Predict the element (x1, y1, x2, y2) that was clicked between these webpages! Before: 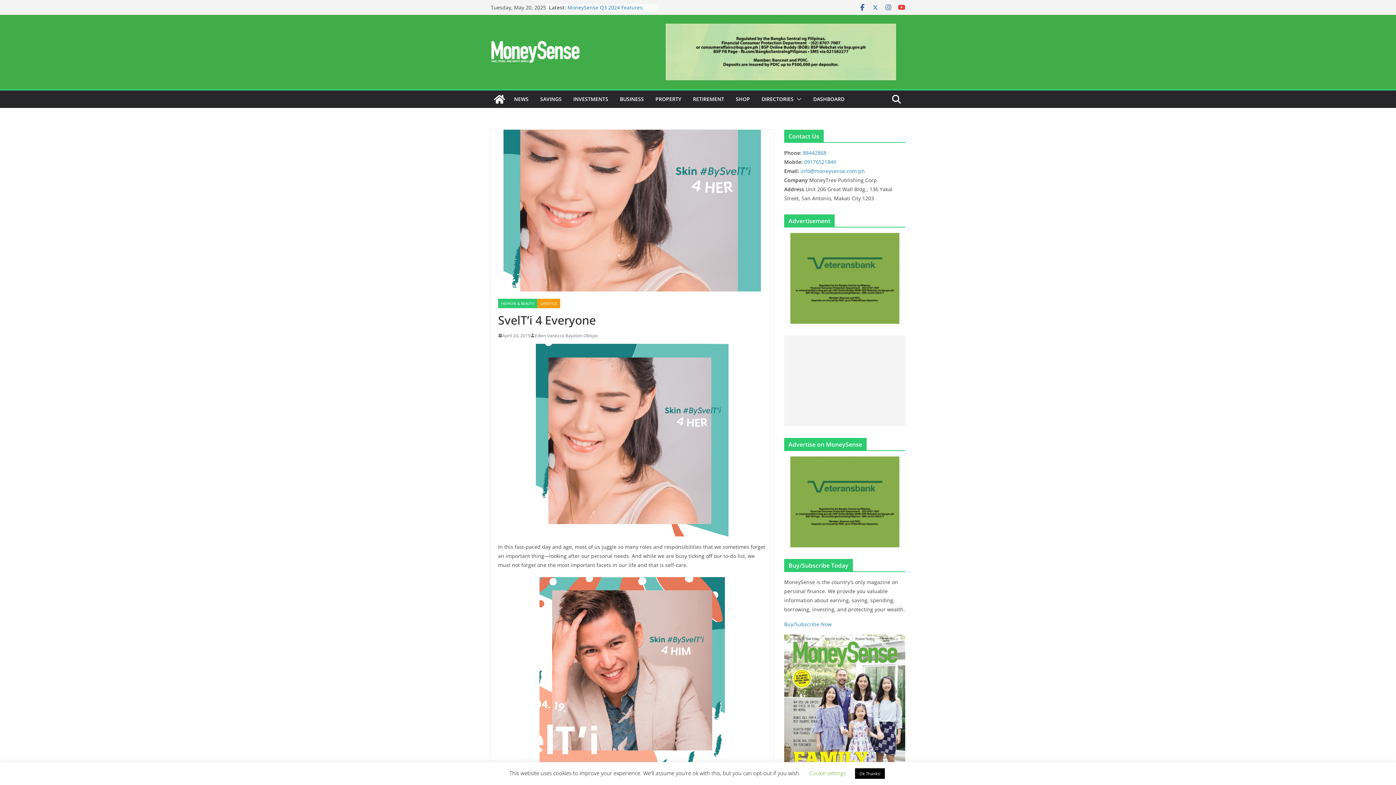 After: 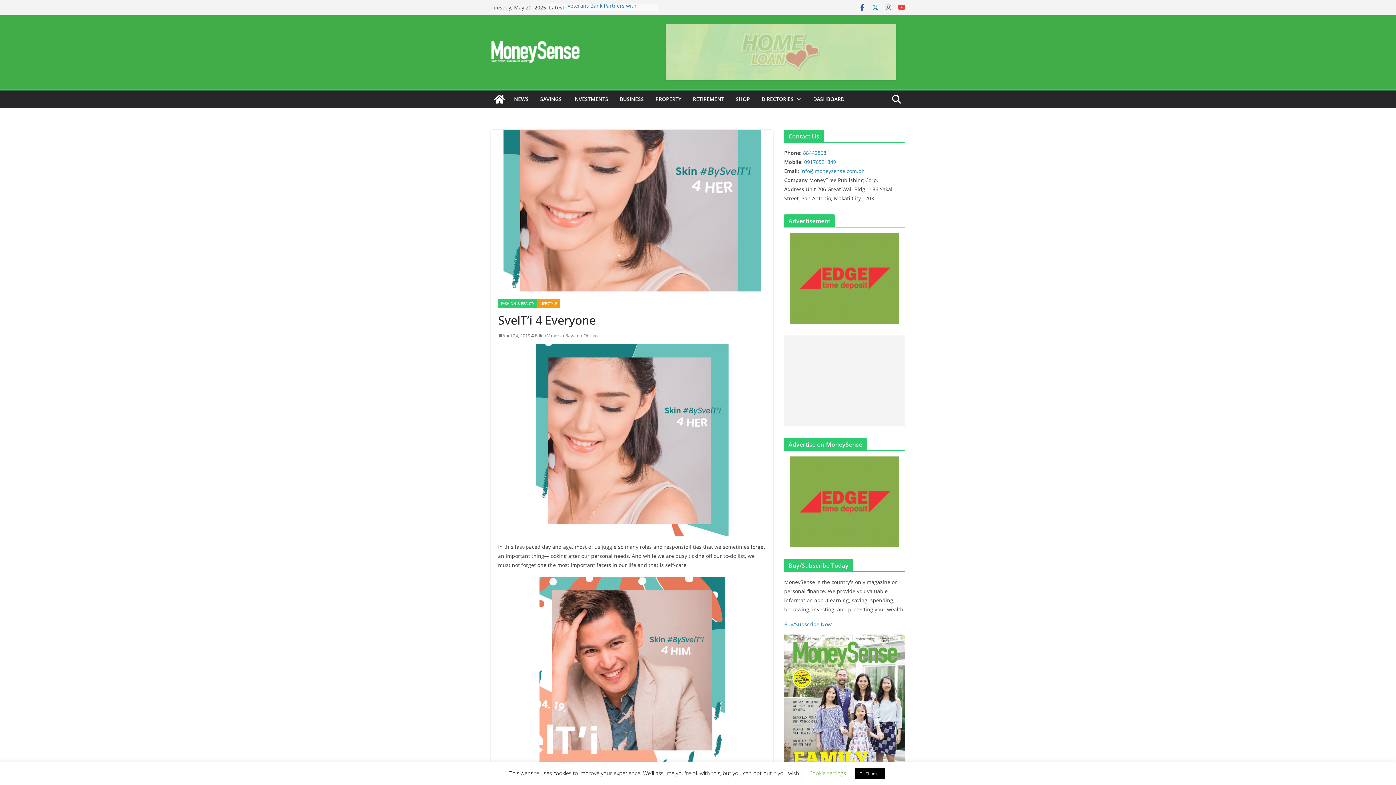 Action: bbox: (784, 232, 905, 323)